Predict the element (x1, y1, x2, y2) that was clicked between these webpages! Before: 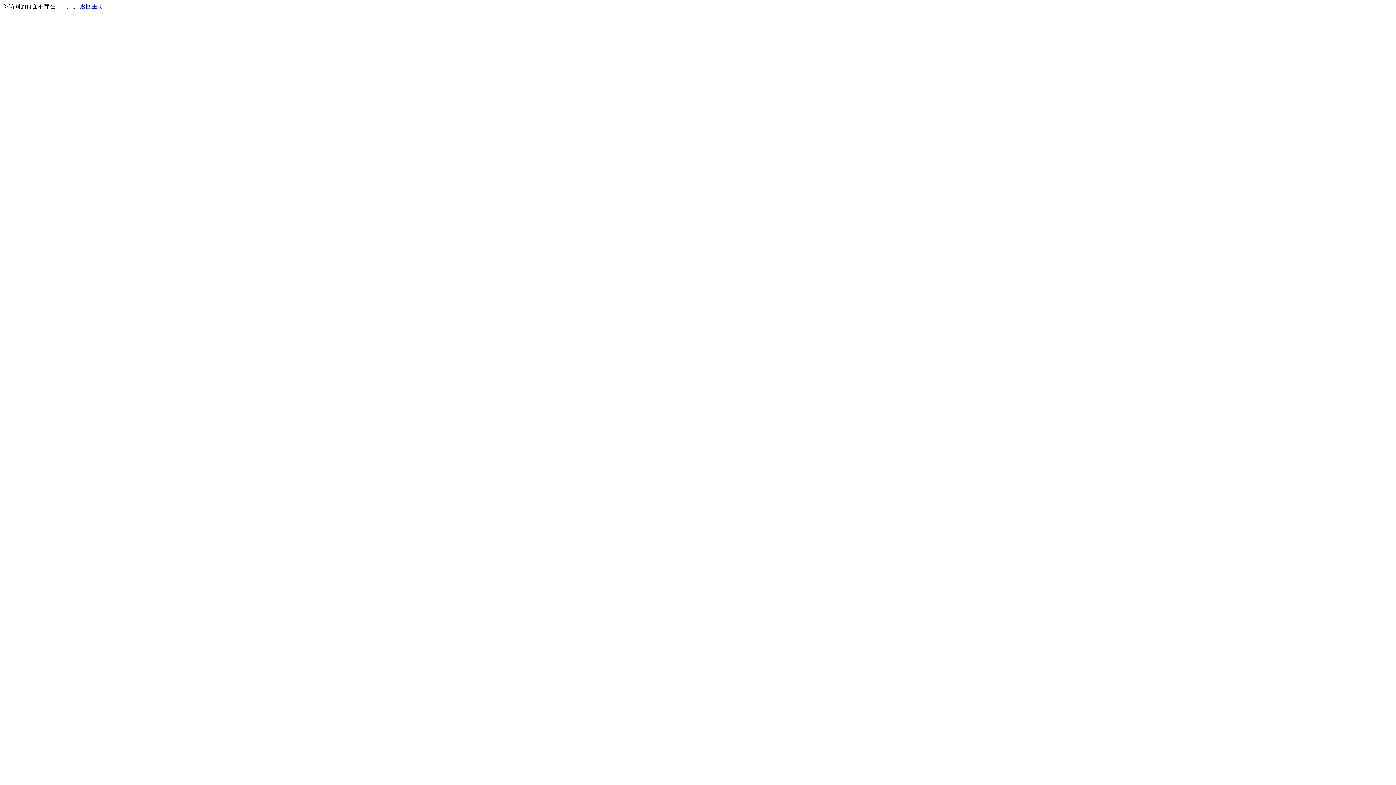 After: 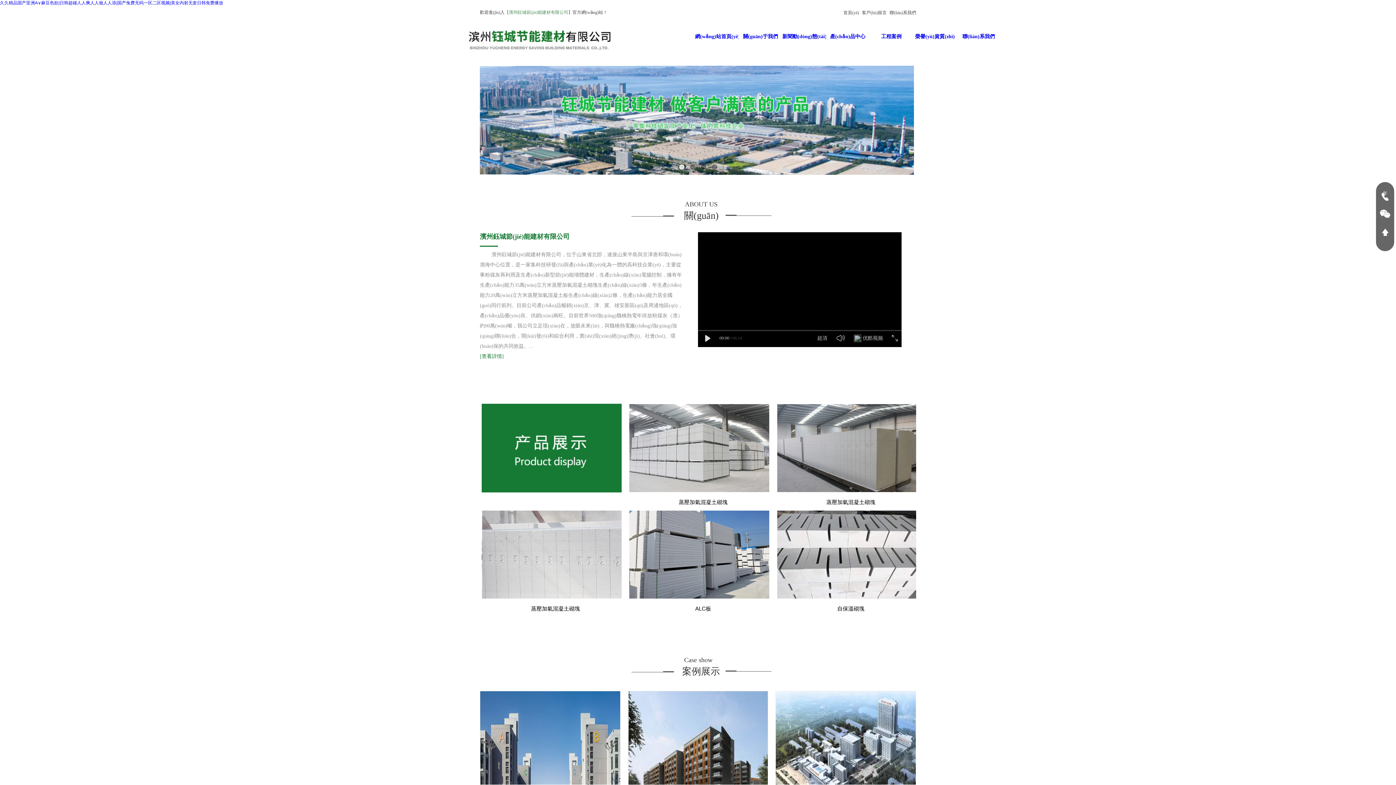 Action: label: 返回主页 bbox: (80, 3, 103, 9)